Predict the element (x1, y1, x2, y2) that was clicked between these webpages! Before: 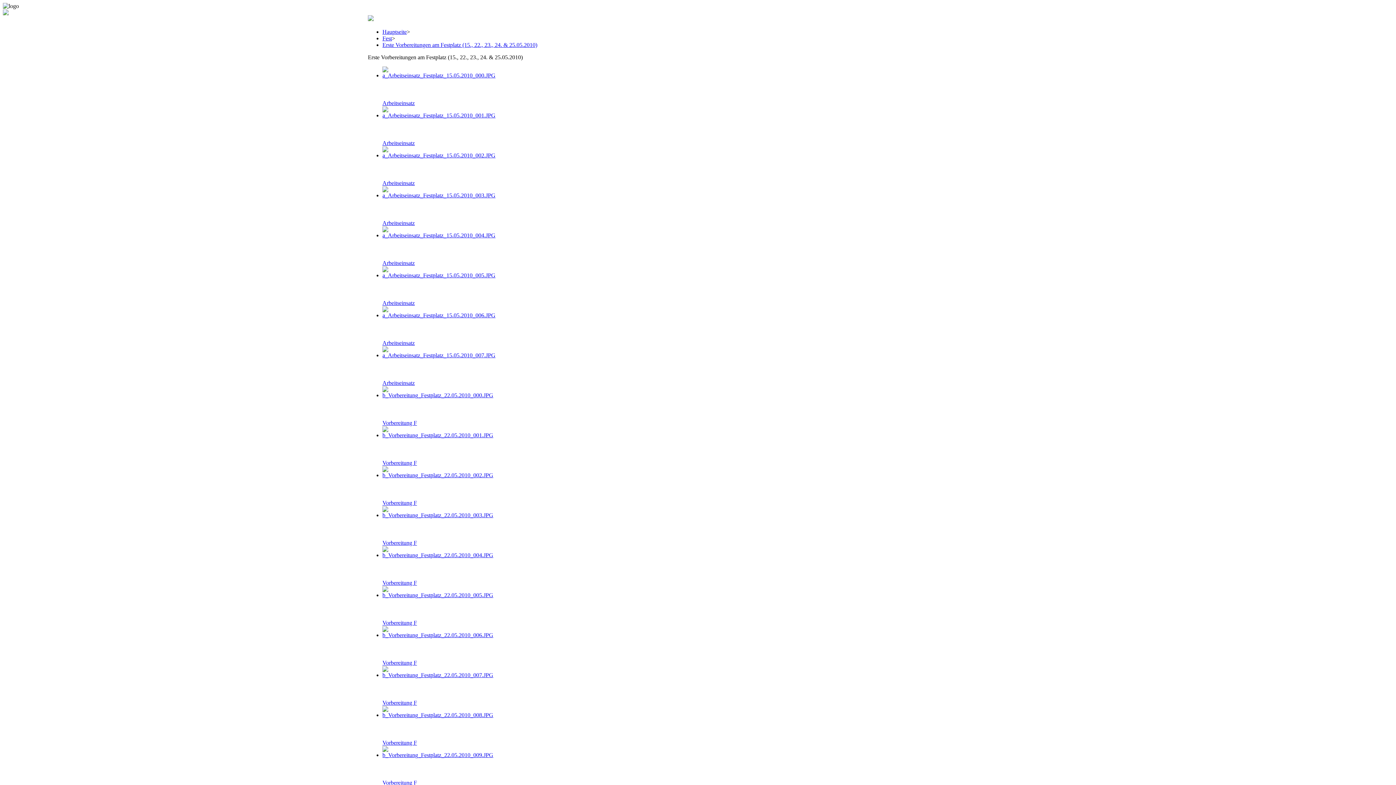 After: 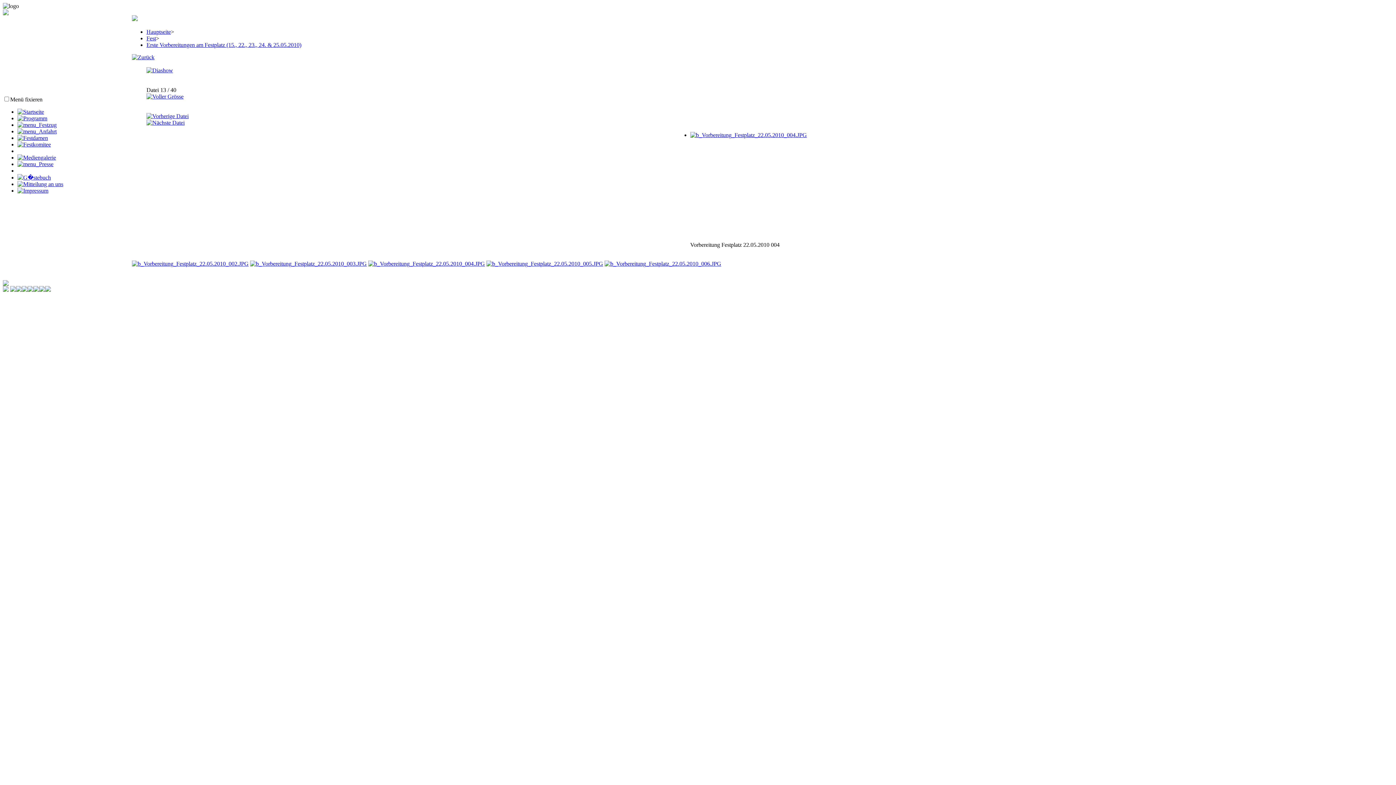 Action: bbox: (382, 552, 493, 558)